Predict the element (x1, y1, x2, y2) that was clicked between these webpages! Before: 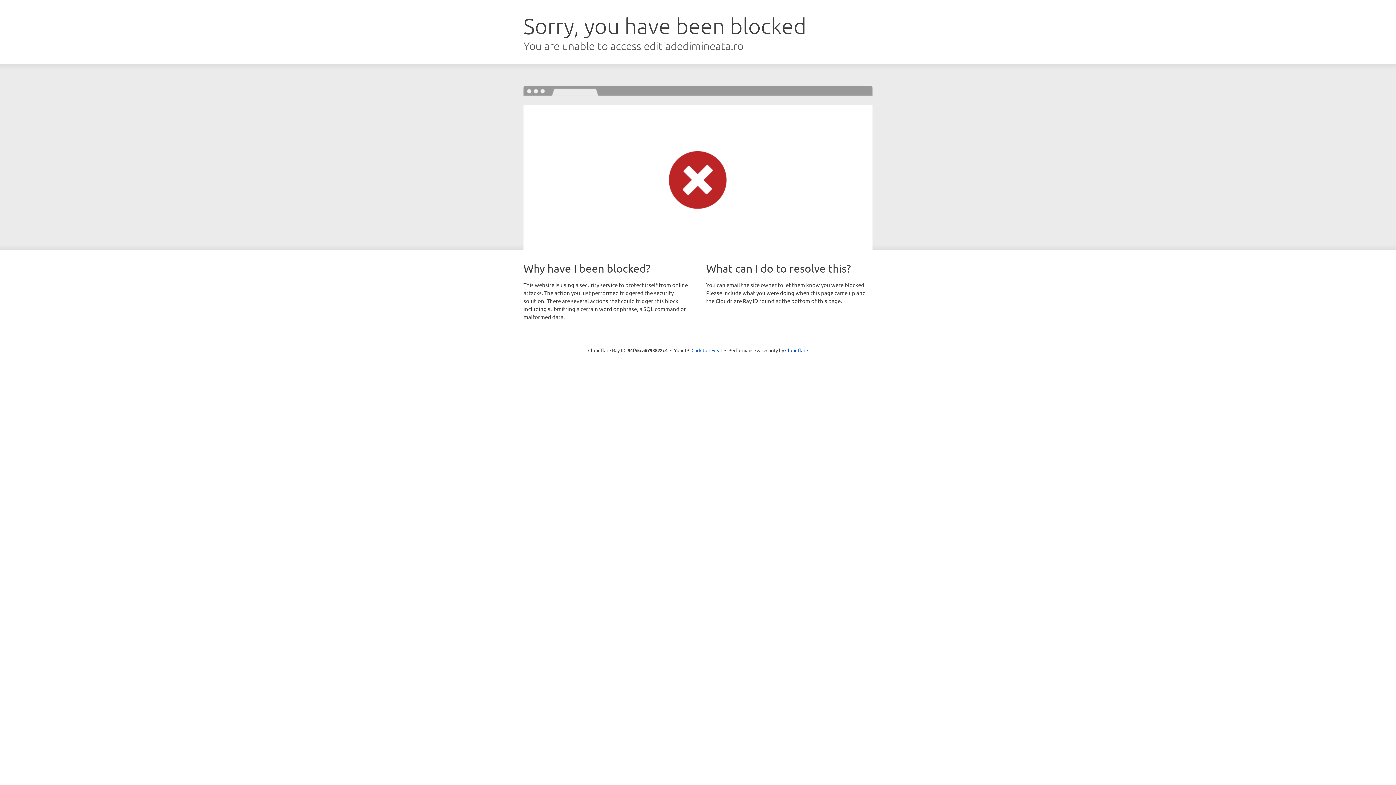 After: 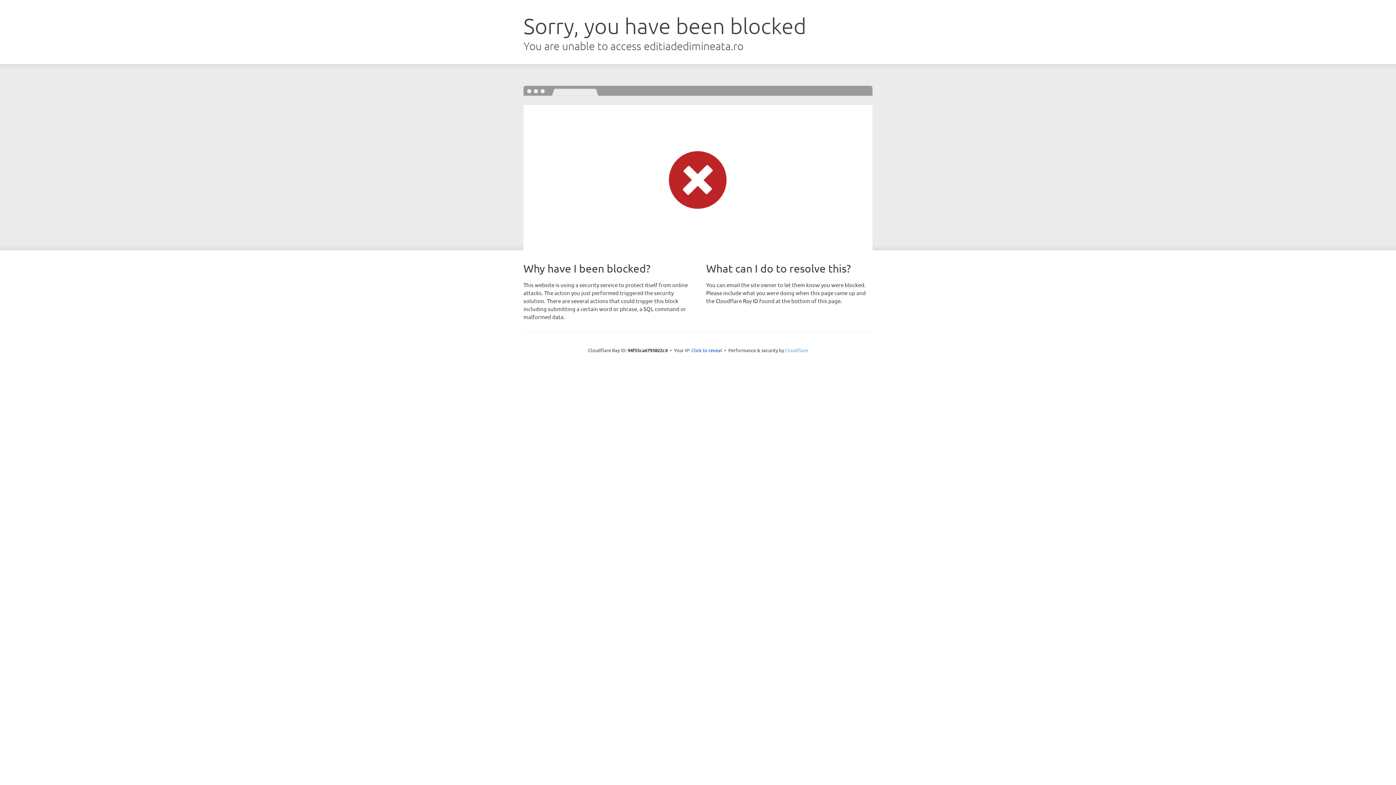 Action: bbox: (785, 347, 808, 353) label: Cloudflare